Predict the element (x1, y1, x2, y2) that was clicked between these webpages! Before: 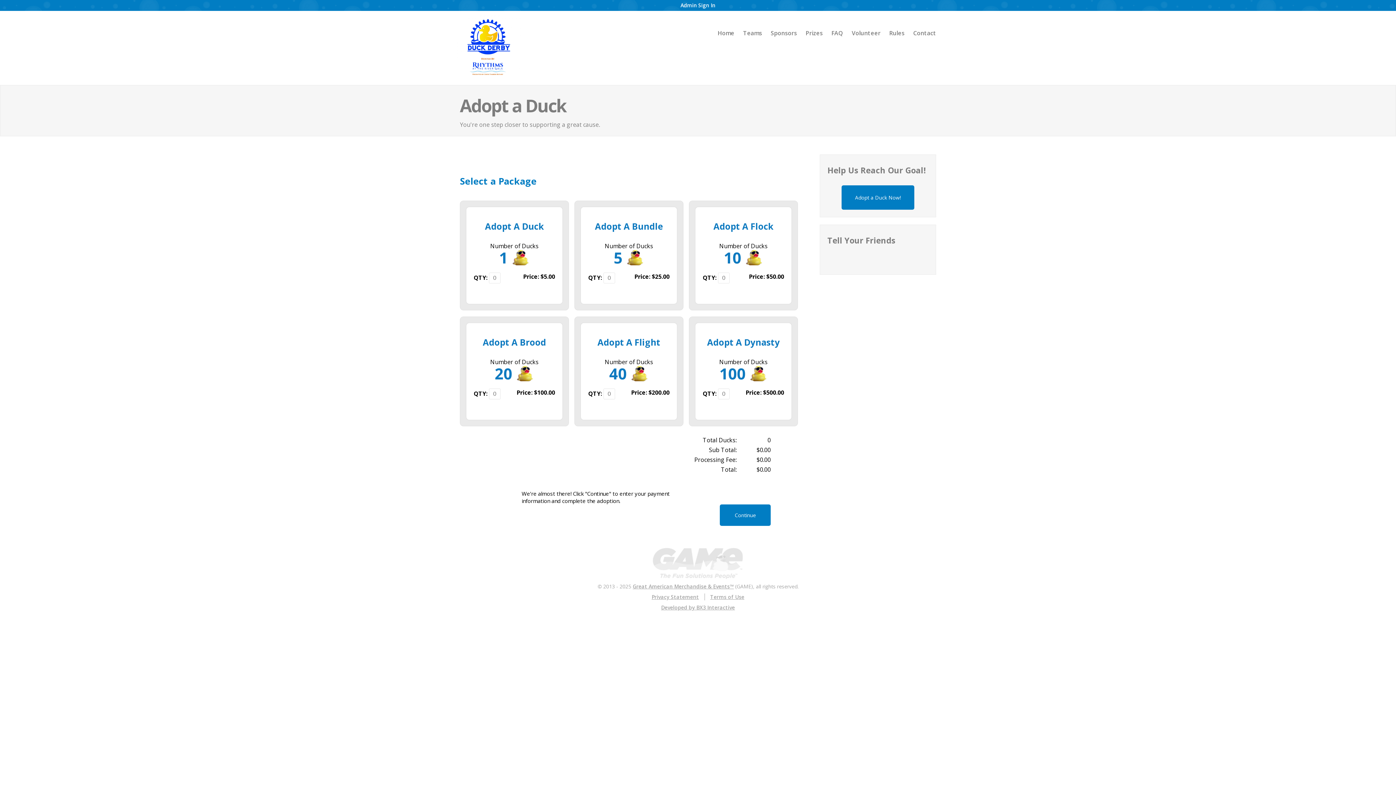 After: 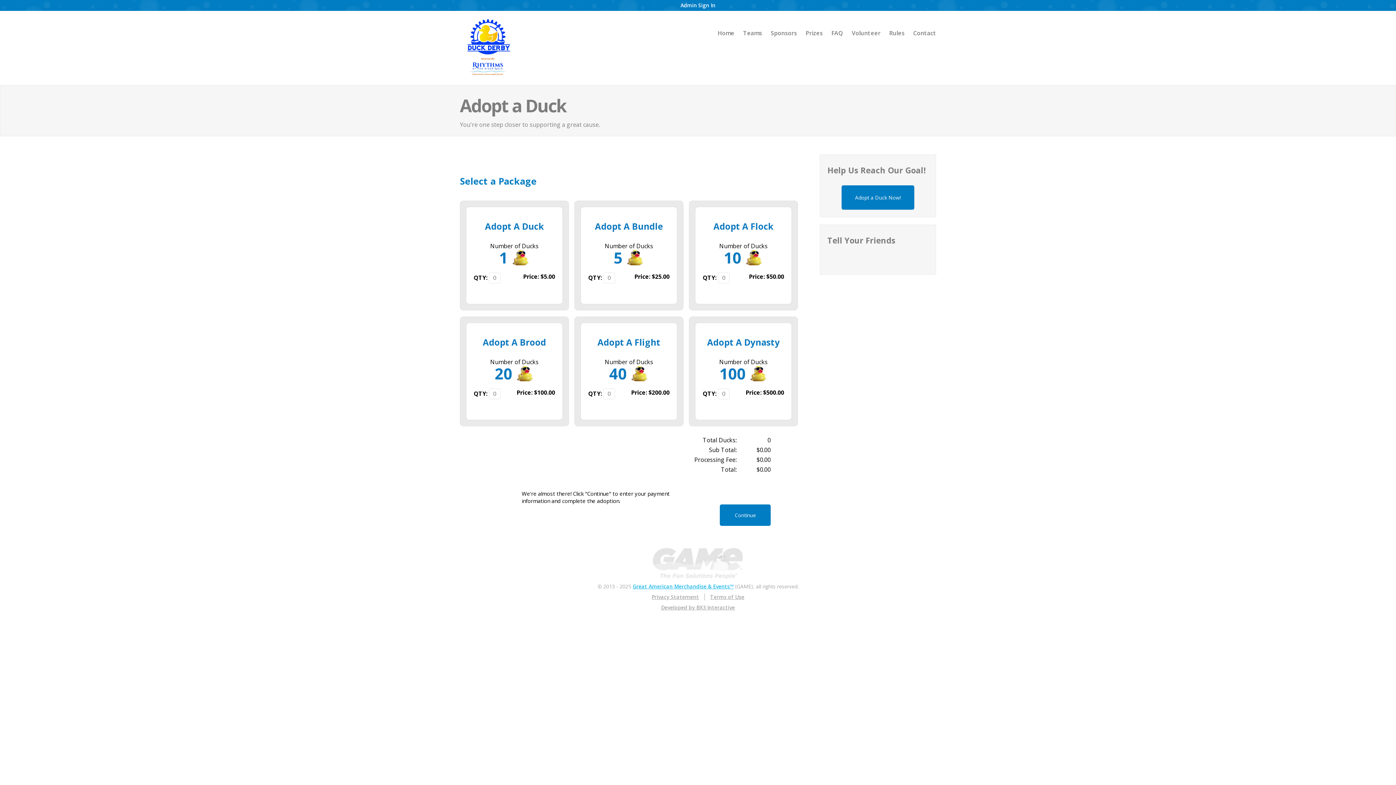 Action: label: Great American Merchandise & Events™ bbox: (632, 583, 734, 590)